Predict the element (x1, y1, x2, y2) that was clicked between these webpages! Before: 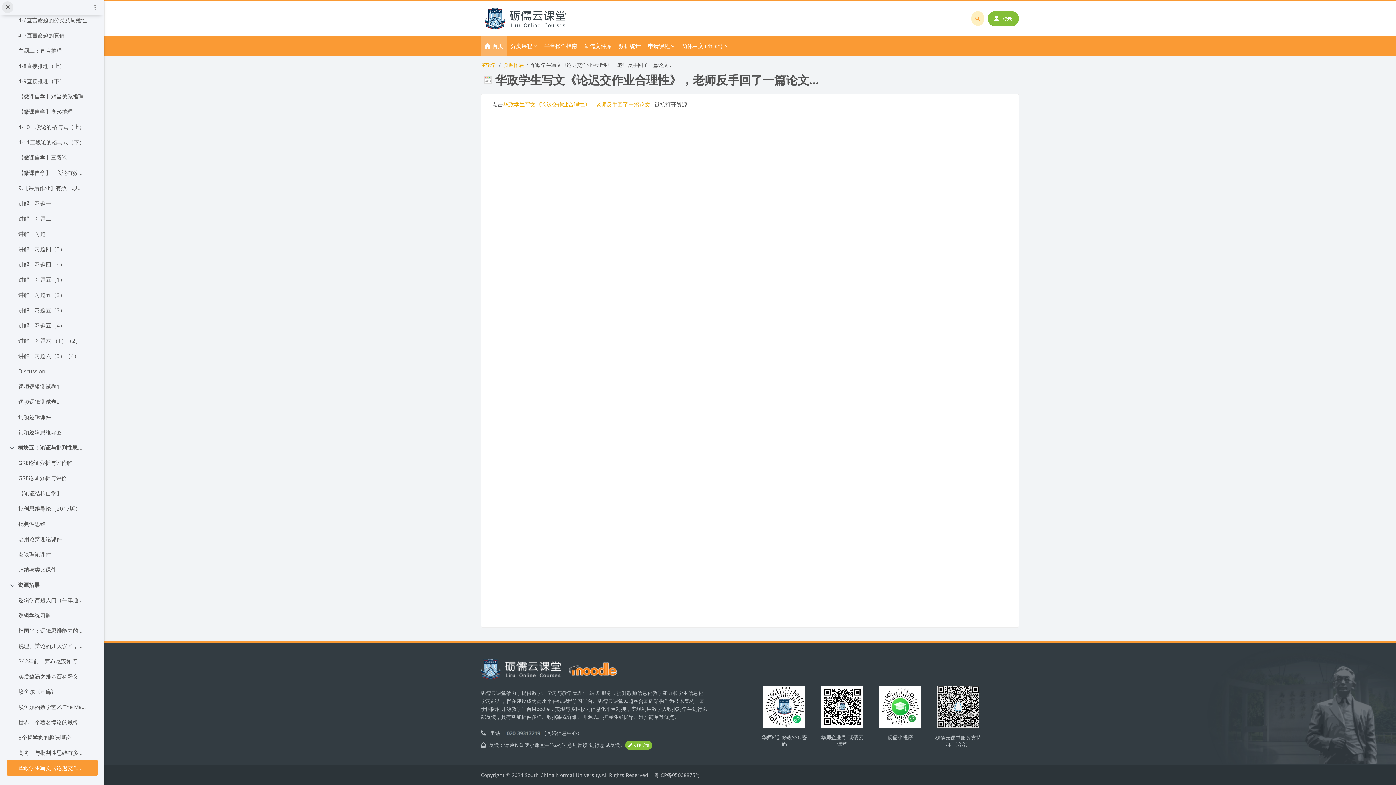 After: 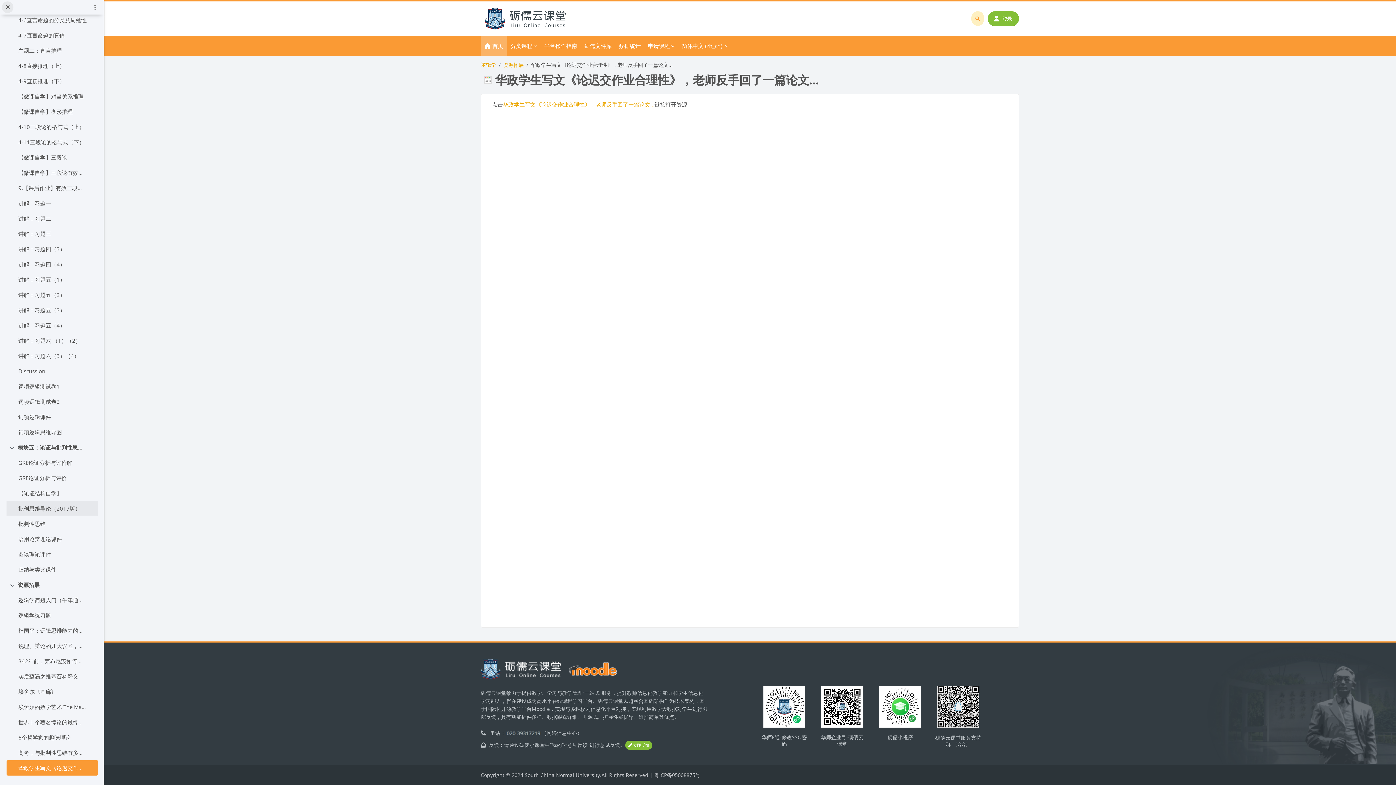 Action: bbox: (18, 504, 80, 513) label: 批创思维导论（2017版）